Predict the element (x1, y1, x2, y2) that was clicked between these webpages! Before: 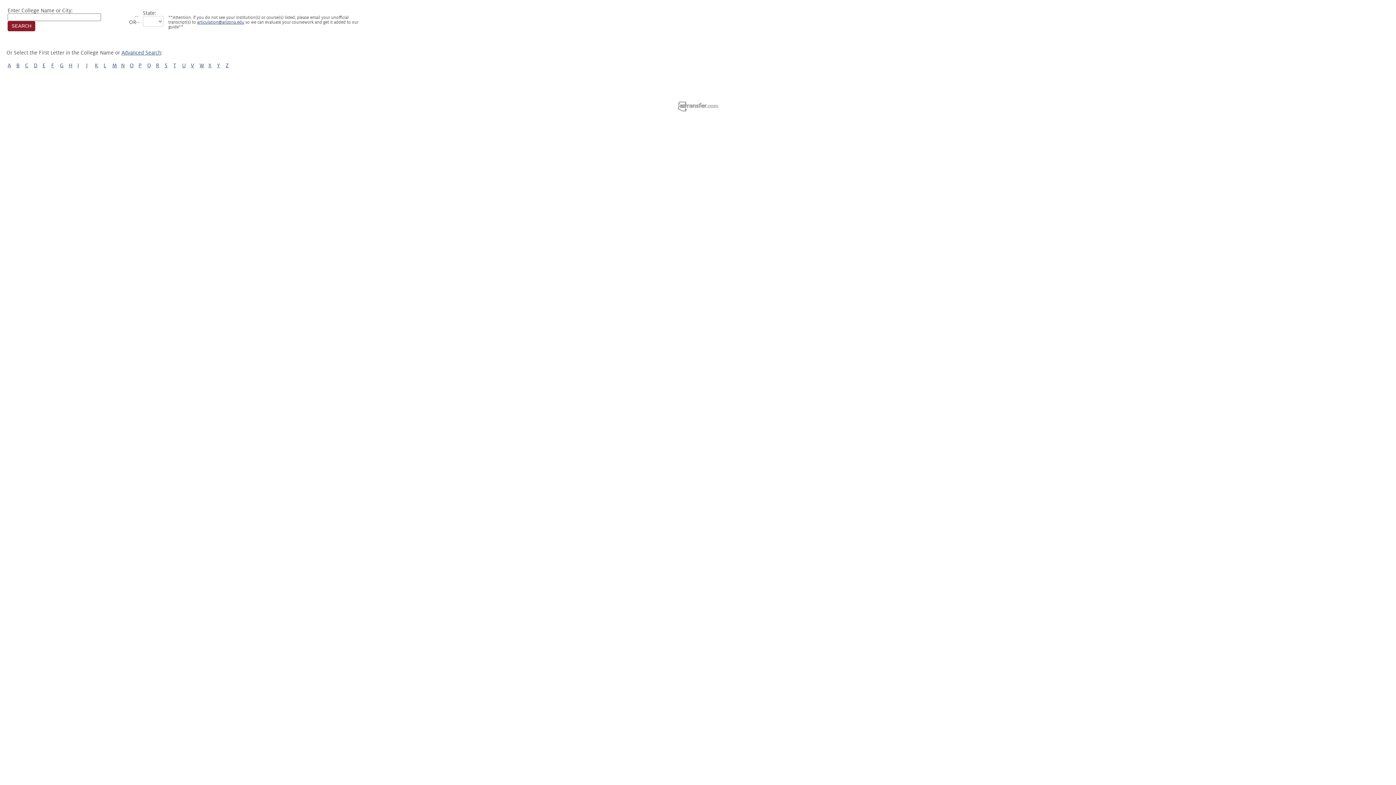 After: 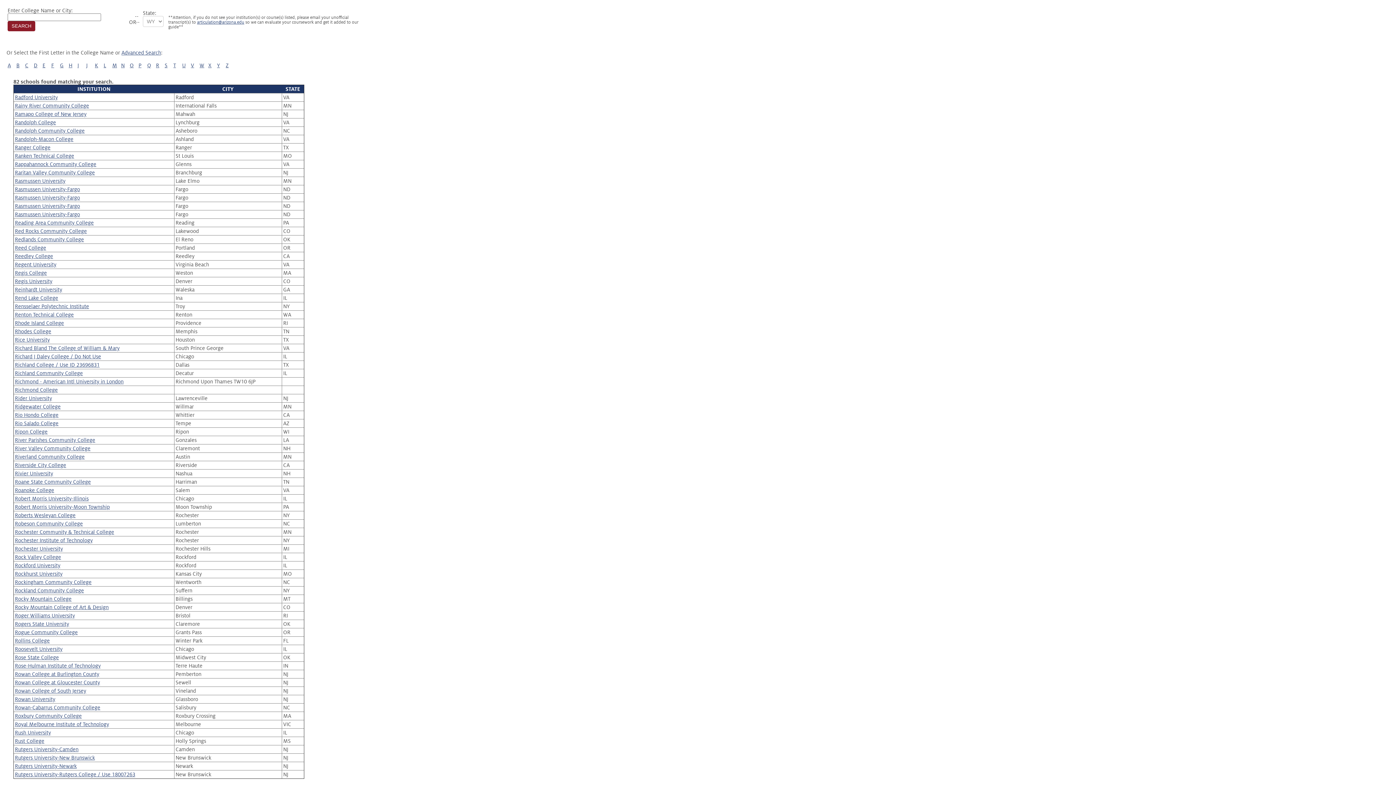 Action: label: R bbox: (156, 62, 159, 68)